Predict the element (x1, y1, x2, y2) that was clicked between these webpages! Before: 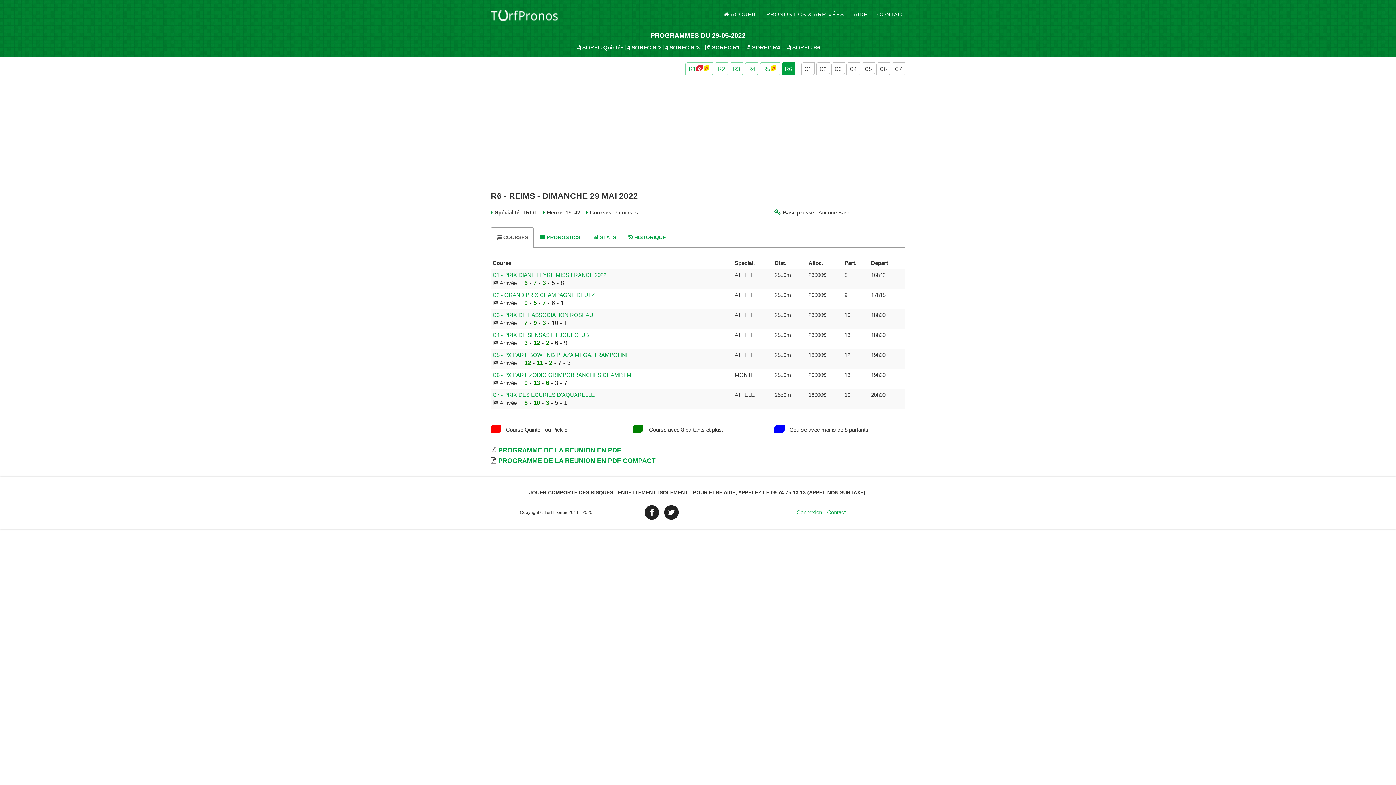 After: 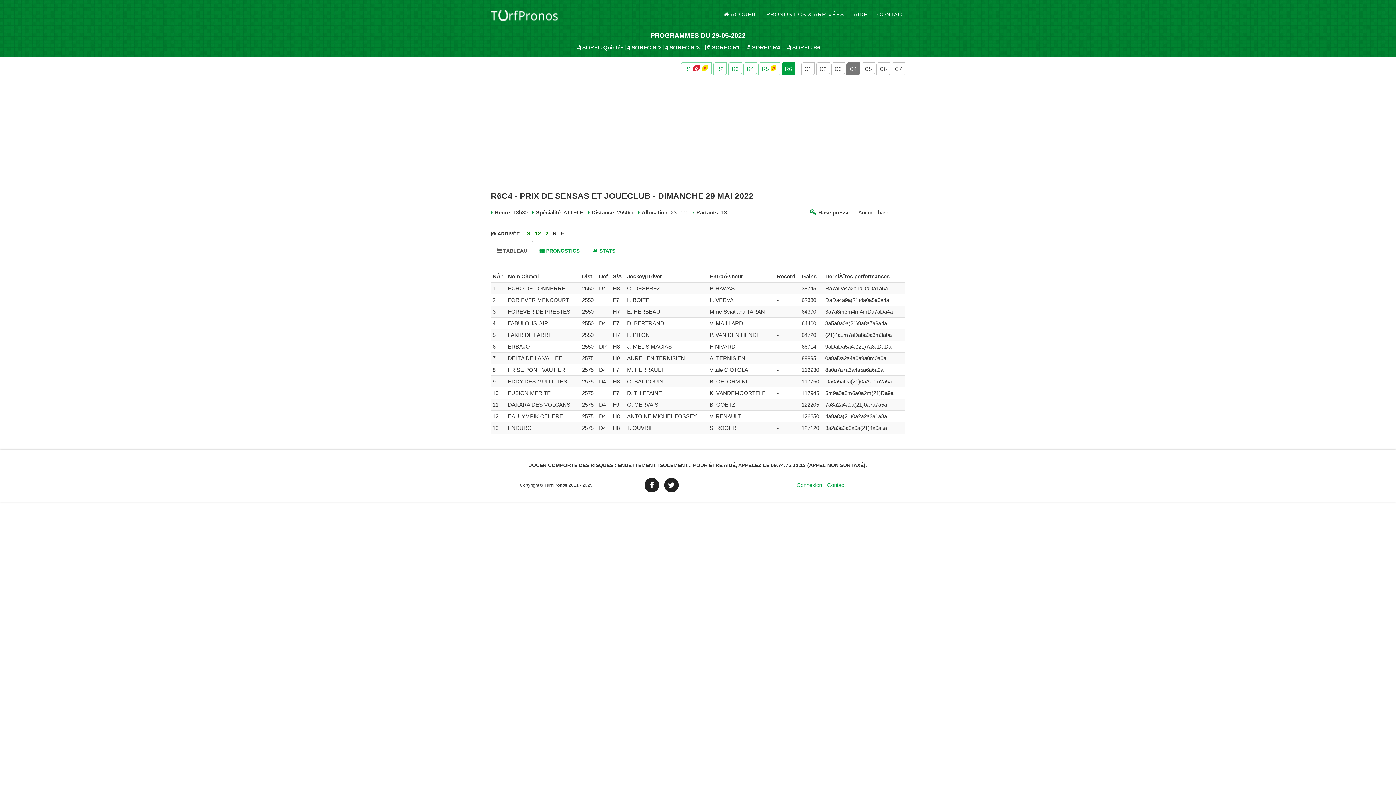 Action: bbox: (492, 331, 589, 338) label: C4 - PRIX DE SENSAS ET JOUECLUB